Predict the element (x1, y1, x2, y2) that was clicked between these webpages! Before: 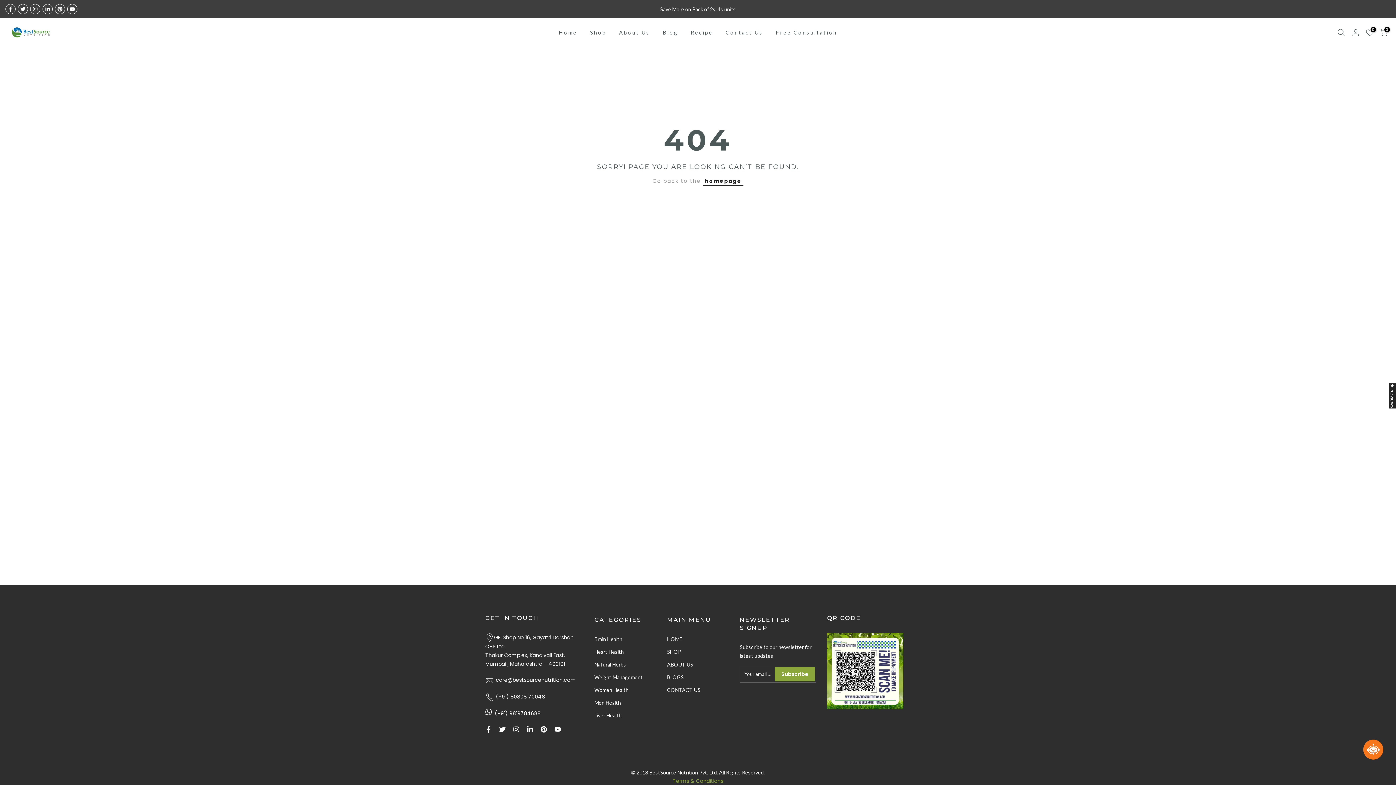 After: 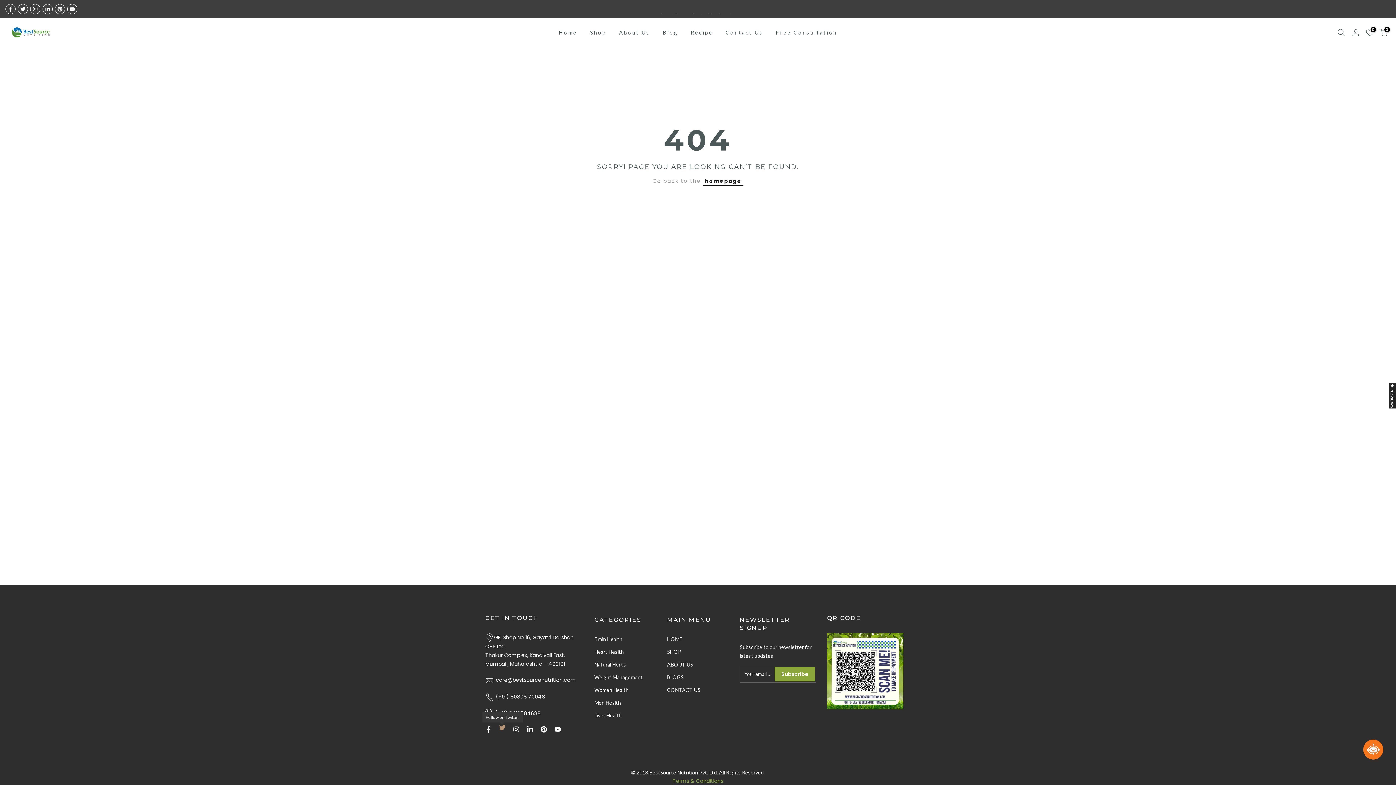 Action: bbox: (499, 725, 505, 734)